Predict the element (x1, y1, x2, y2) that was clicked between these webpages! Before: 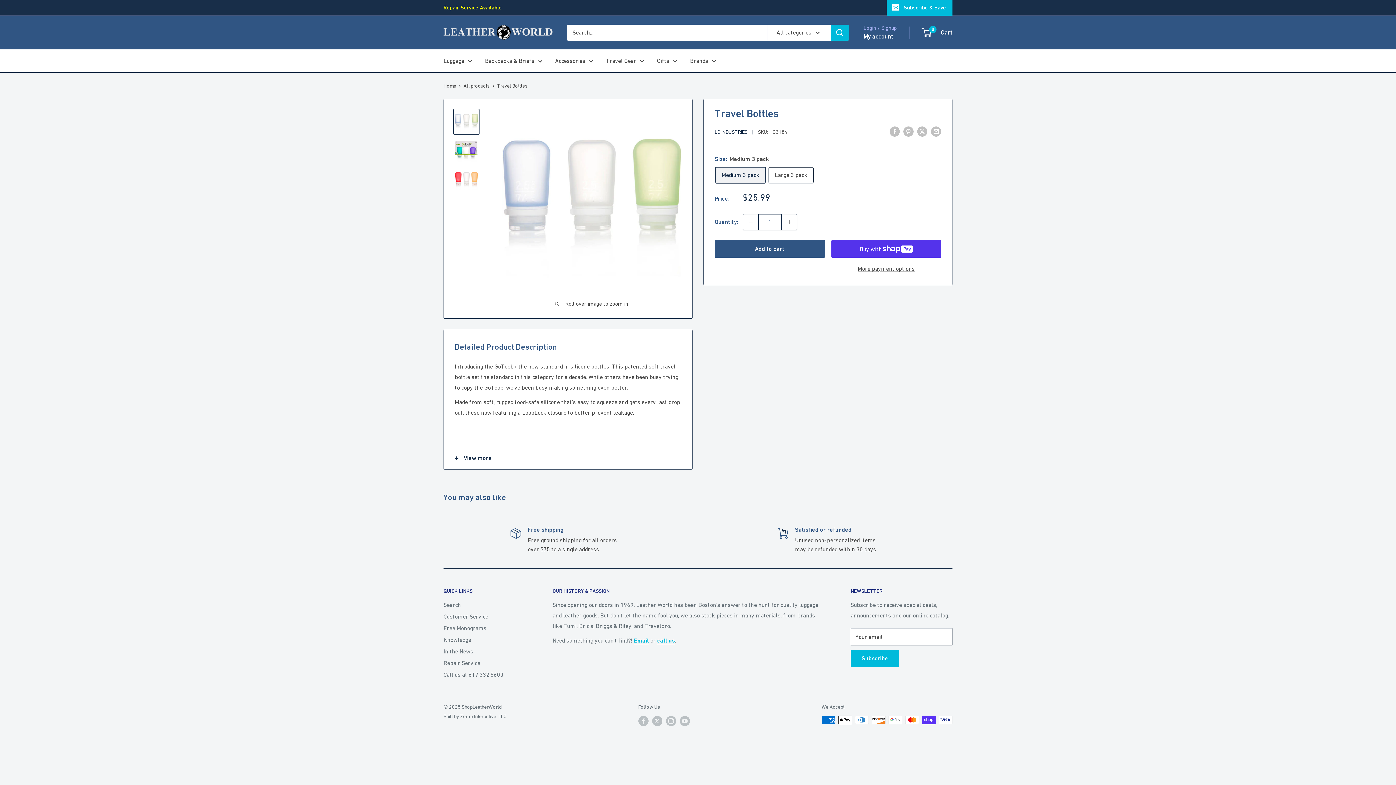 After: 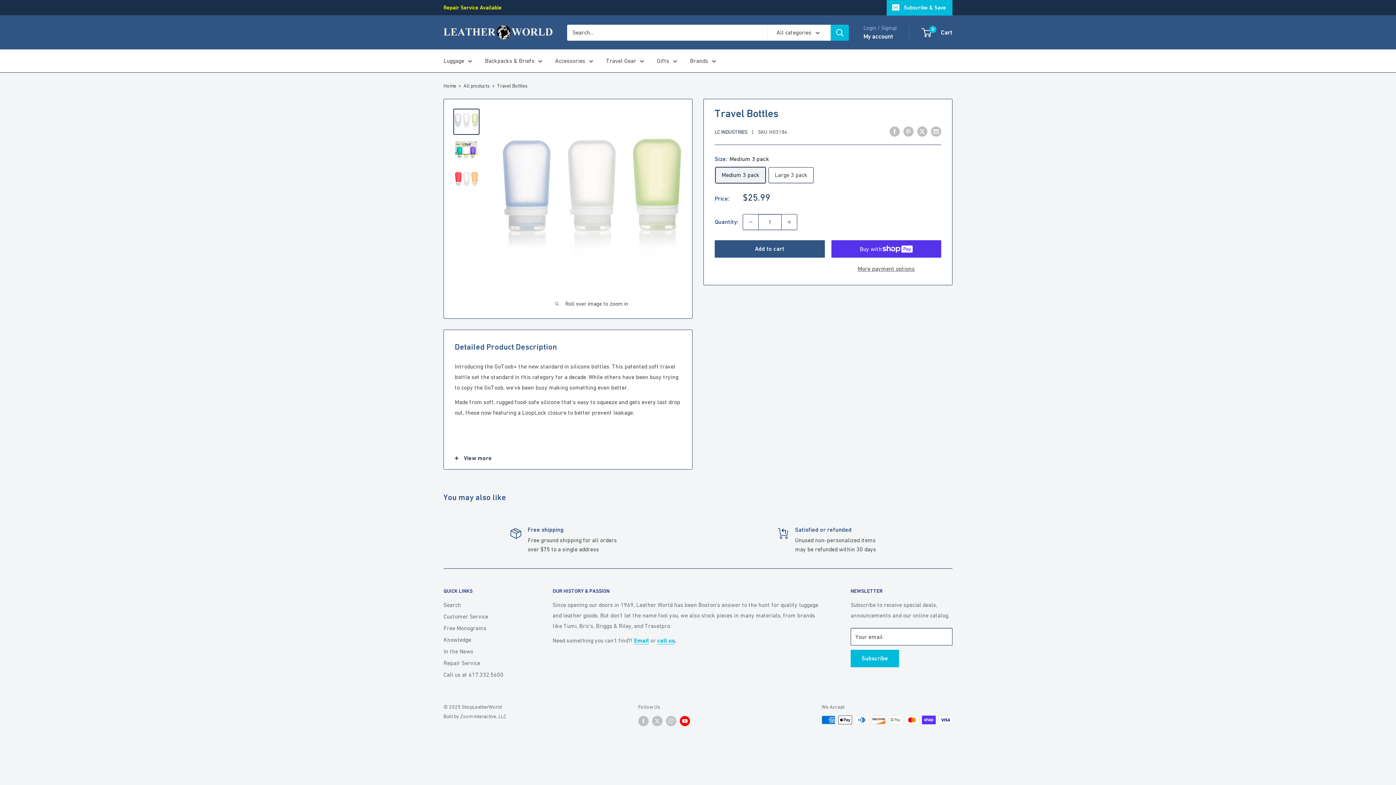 Action: bbox: (679, 716, 690, 726) label: Follow us on YouTube